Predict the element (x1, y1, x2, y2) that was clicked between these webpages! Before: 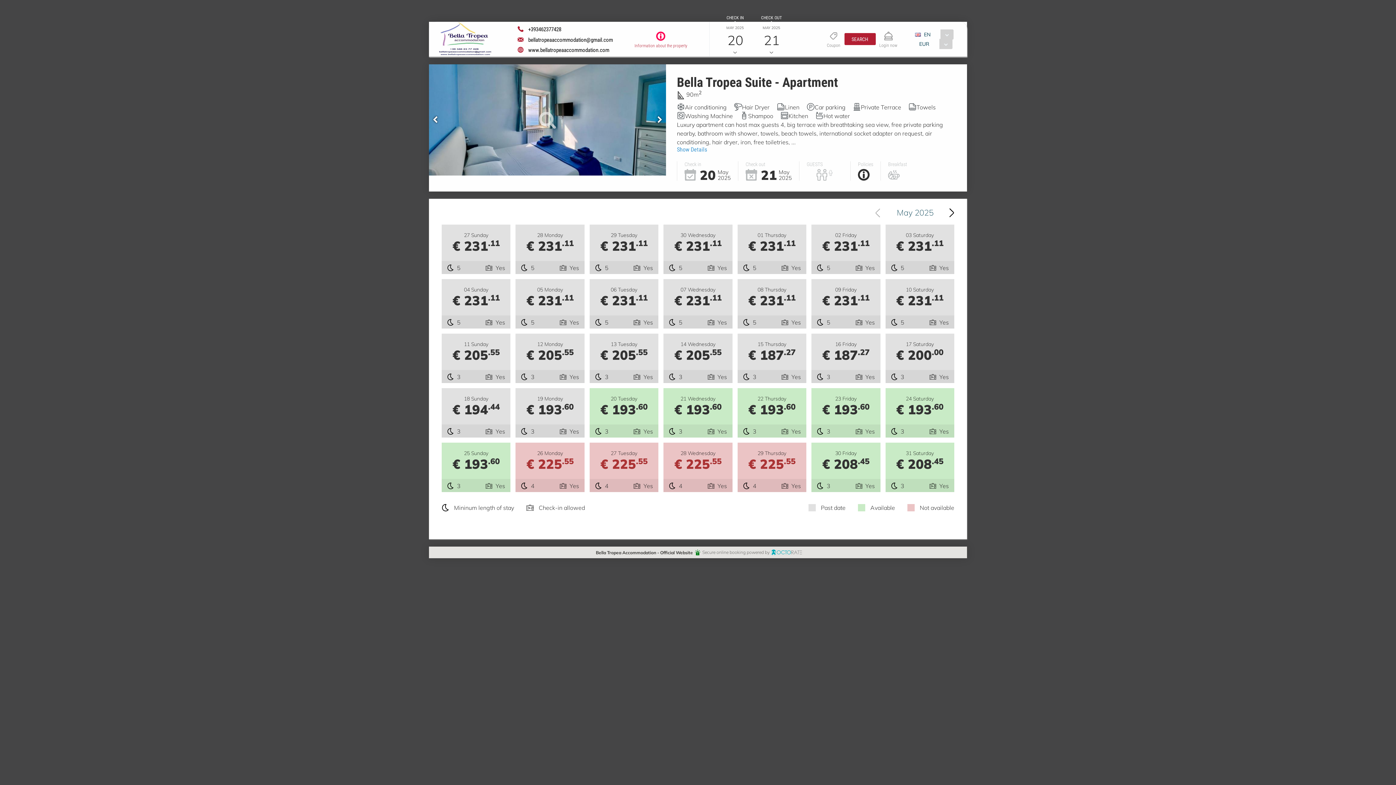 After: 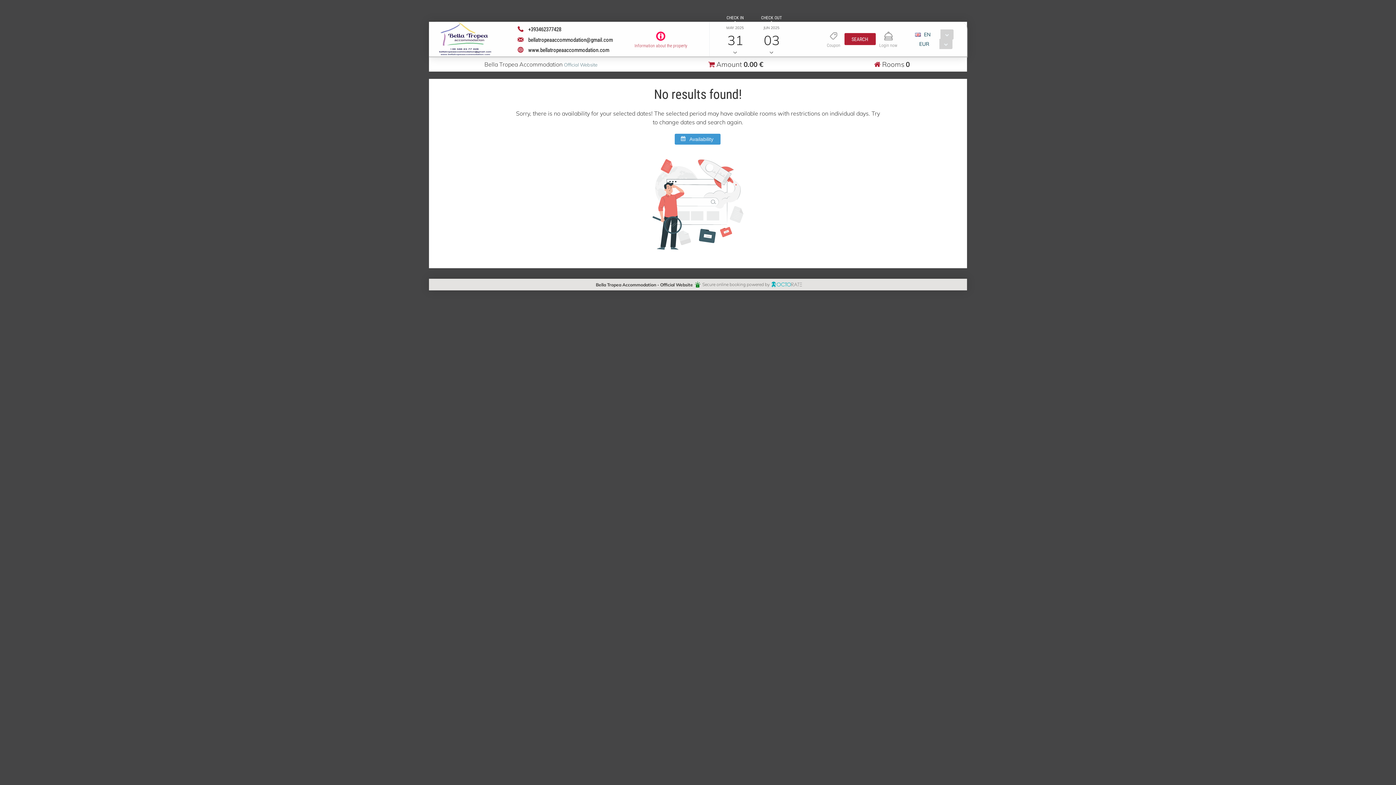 Action: bbox: (885, 442, 954, 492) label: 31 Saturday

€ 208.45
 

3

 

Yes